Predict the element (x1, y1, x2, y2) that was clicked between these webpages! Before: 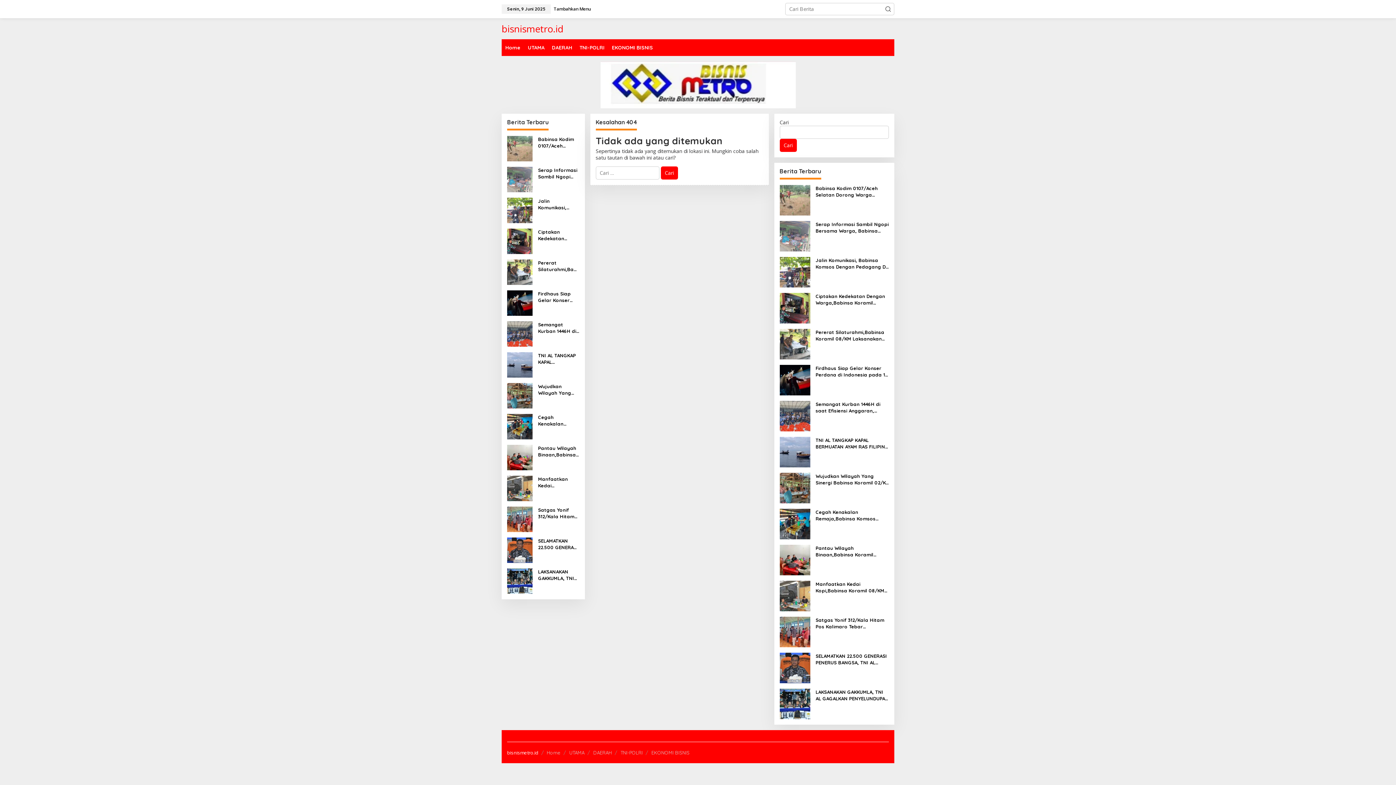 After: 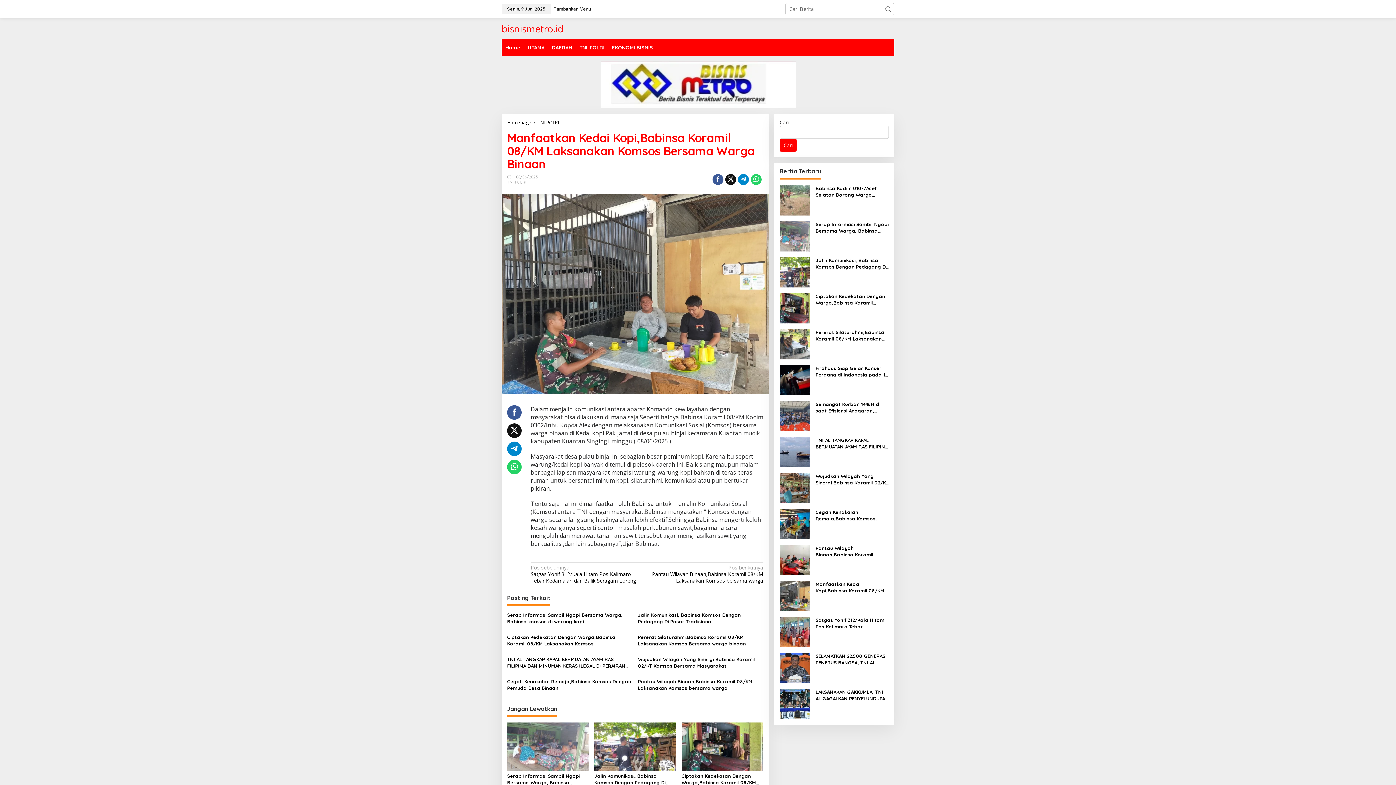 Action: bbox: (815, 581, 889, 594) label: Manfaatkan Kedai Kopi,Babinsa Koramil 08/KM Laksanakan Komsos Bersama Warga Binaan